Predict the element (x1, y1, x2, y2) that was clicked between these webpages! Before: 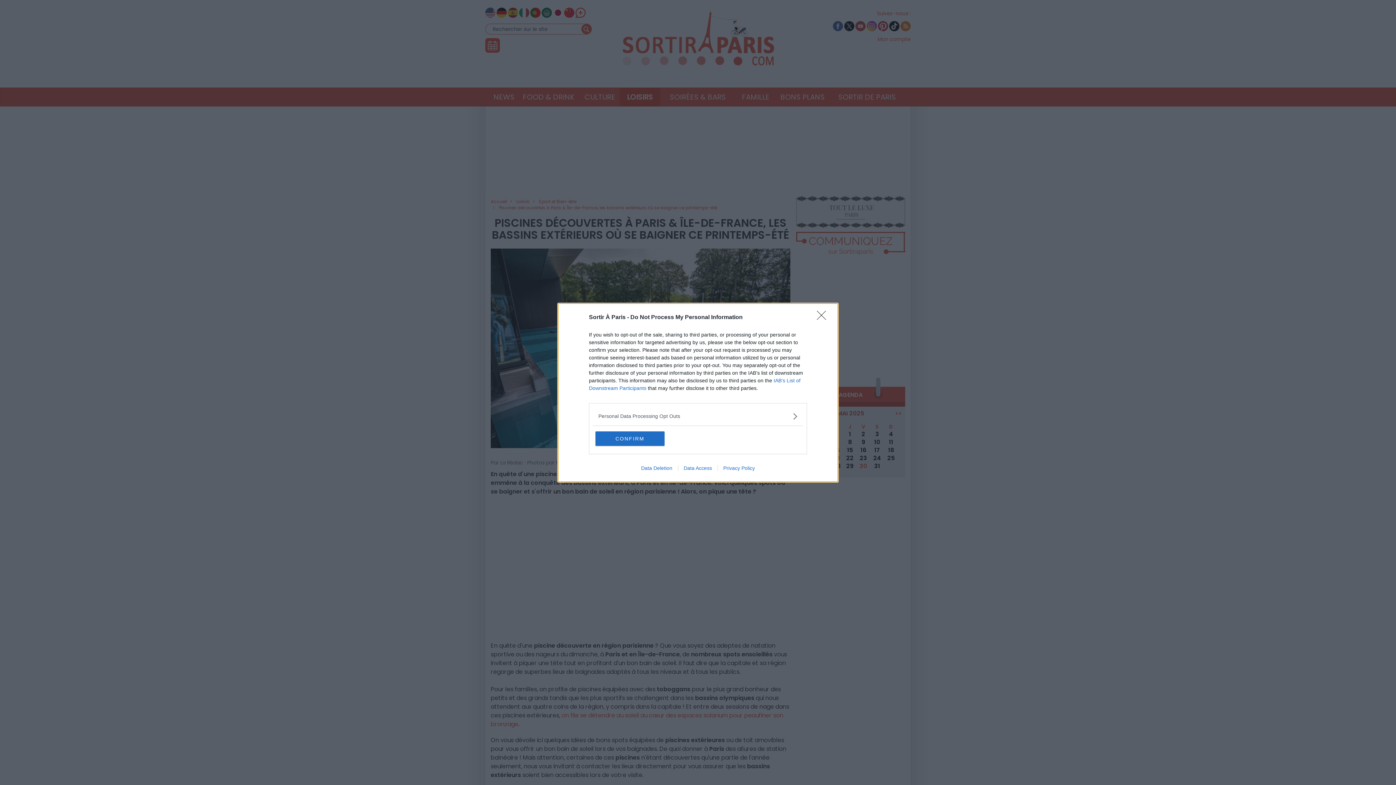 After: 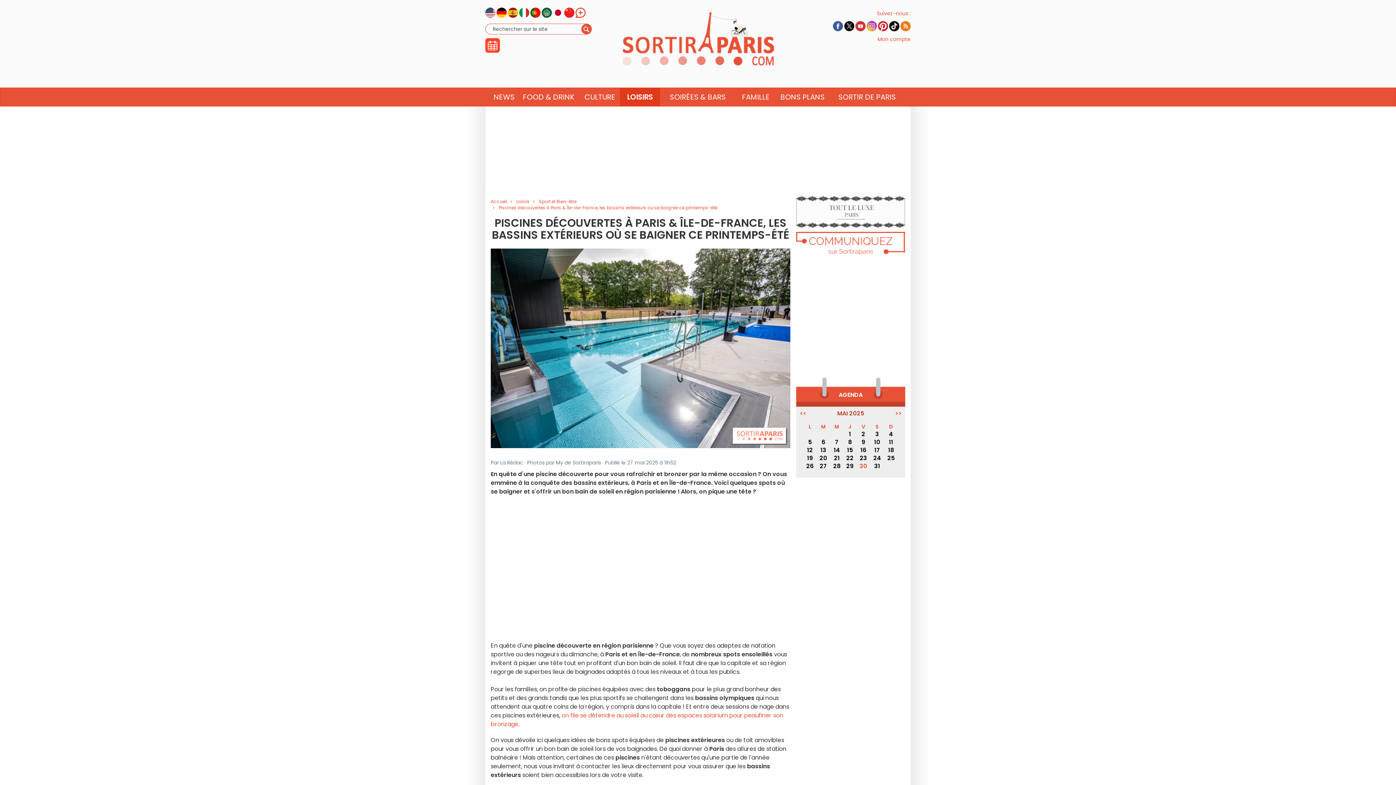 Action: bbox: (595, 431, 664, 446) label: CONFIRM